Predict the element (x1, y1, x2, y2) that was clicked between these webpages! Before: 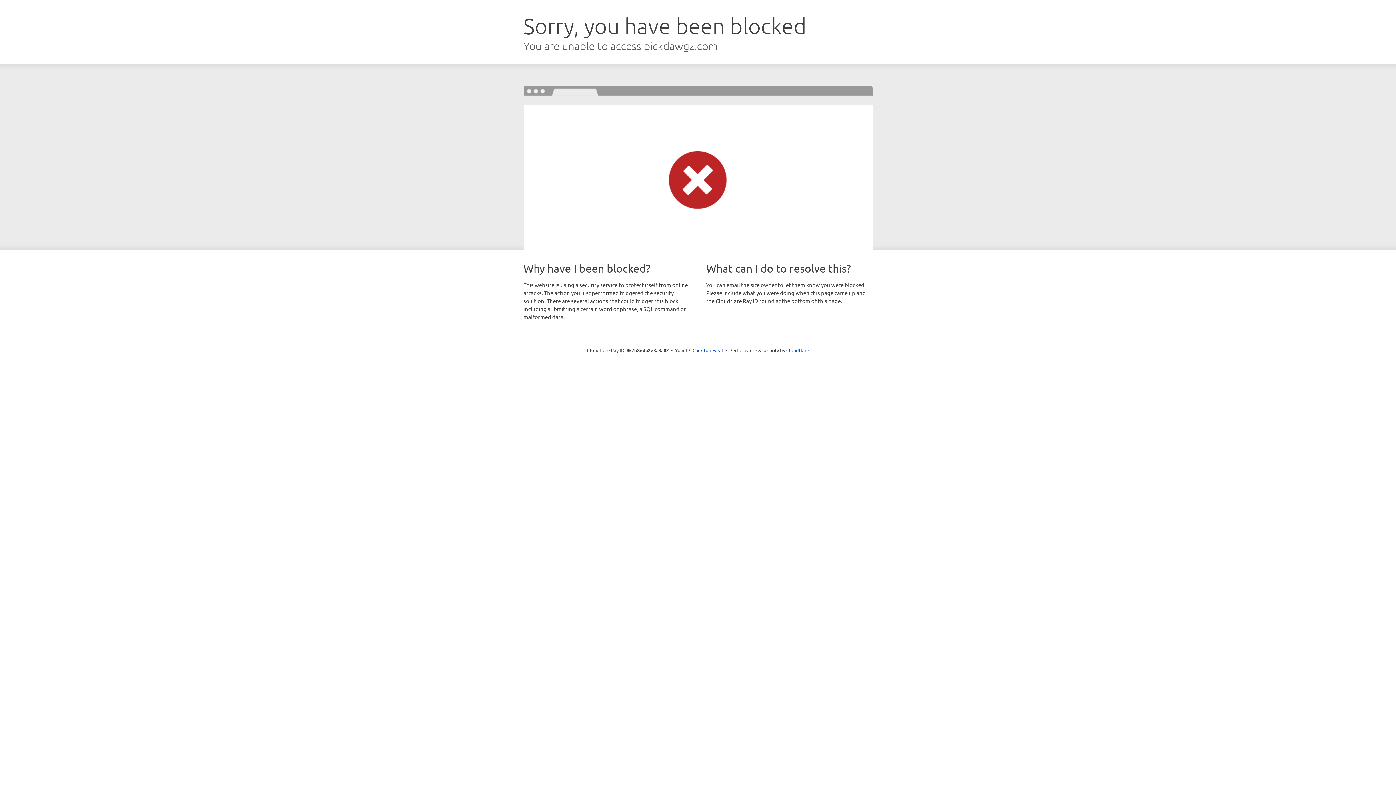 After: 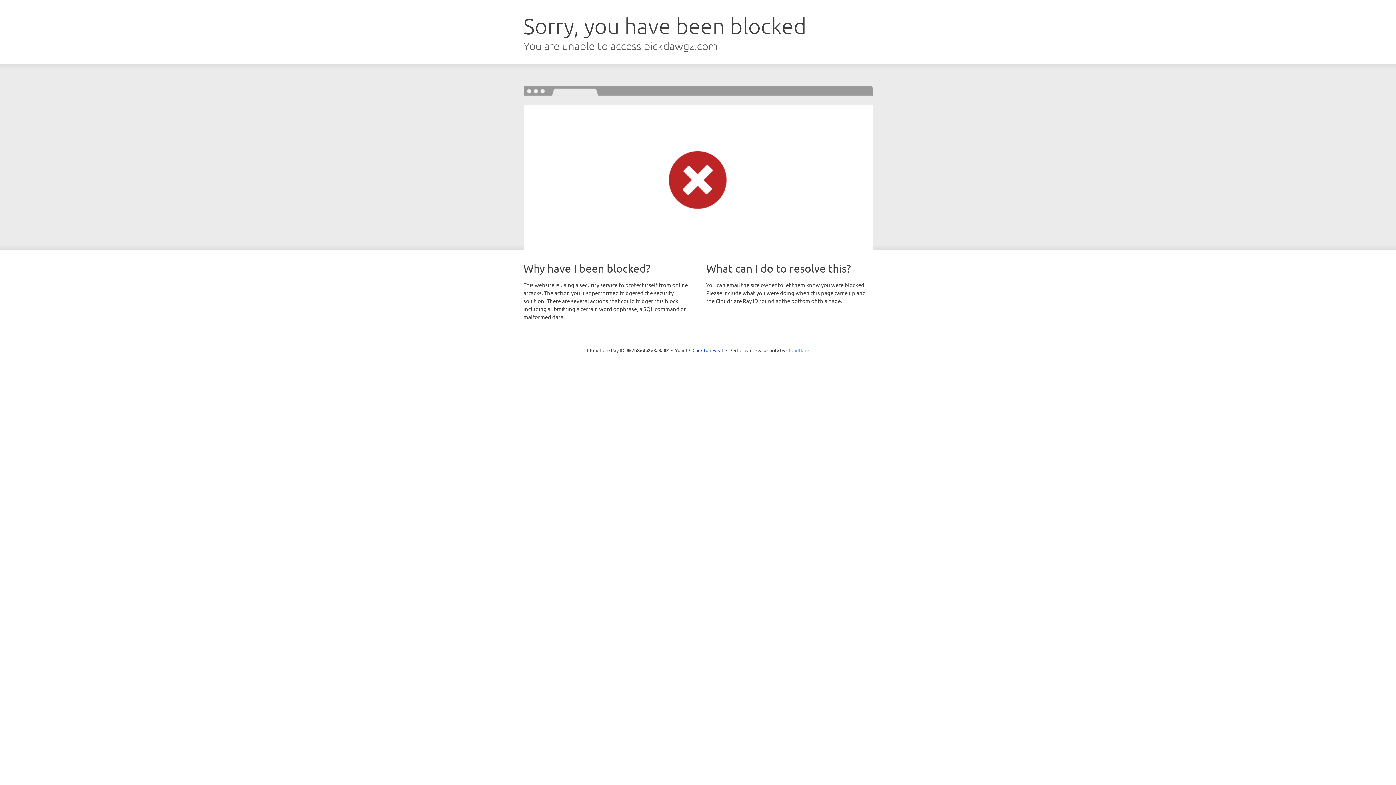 Action: bbox: (786, 347, 809, 353) label: Cloudflare